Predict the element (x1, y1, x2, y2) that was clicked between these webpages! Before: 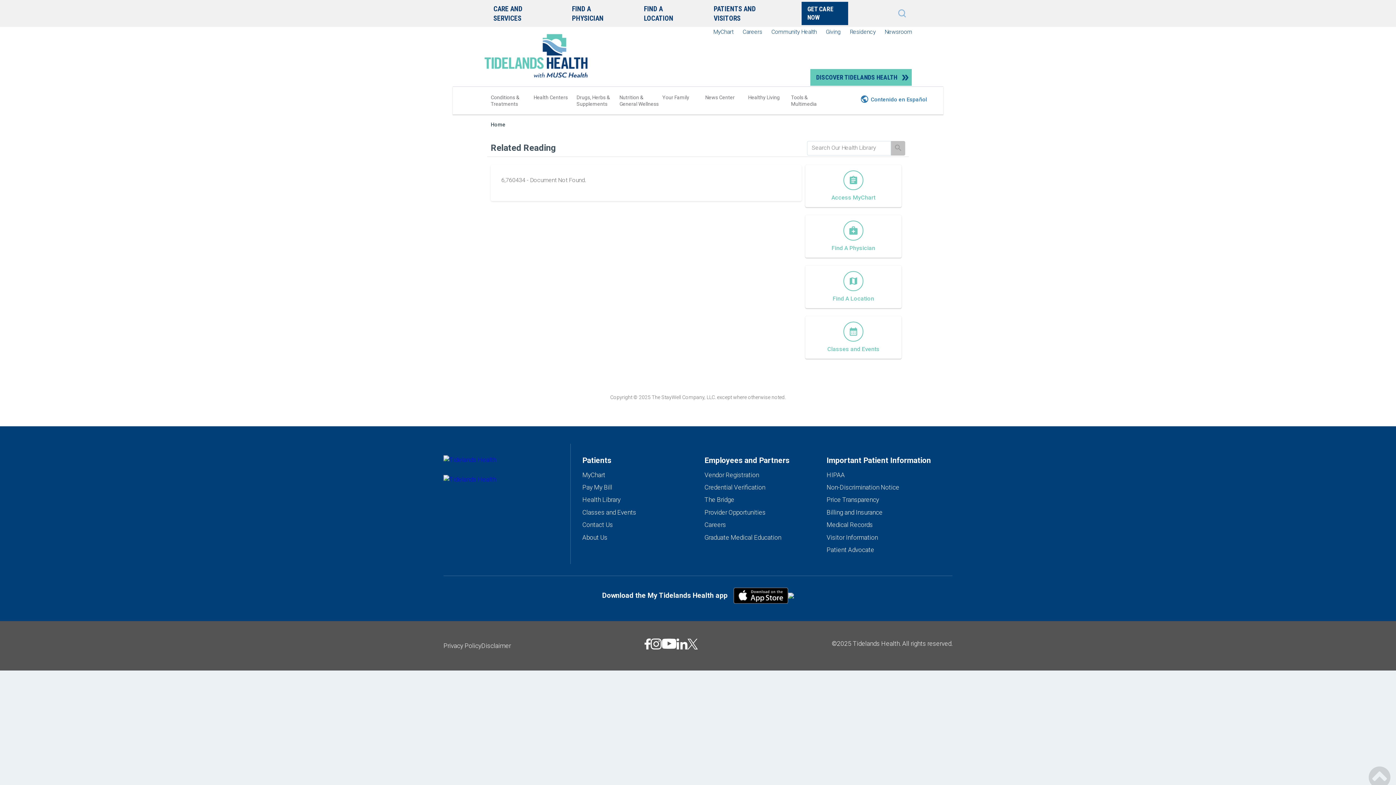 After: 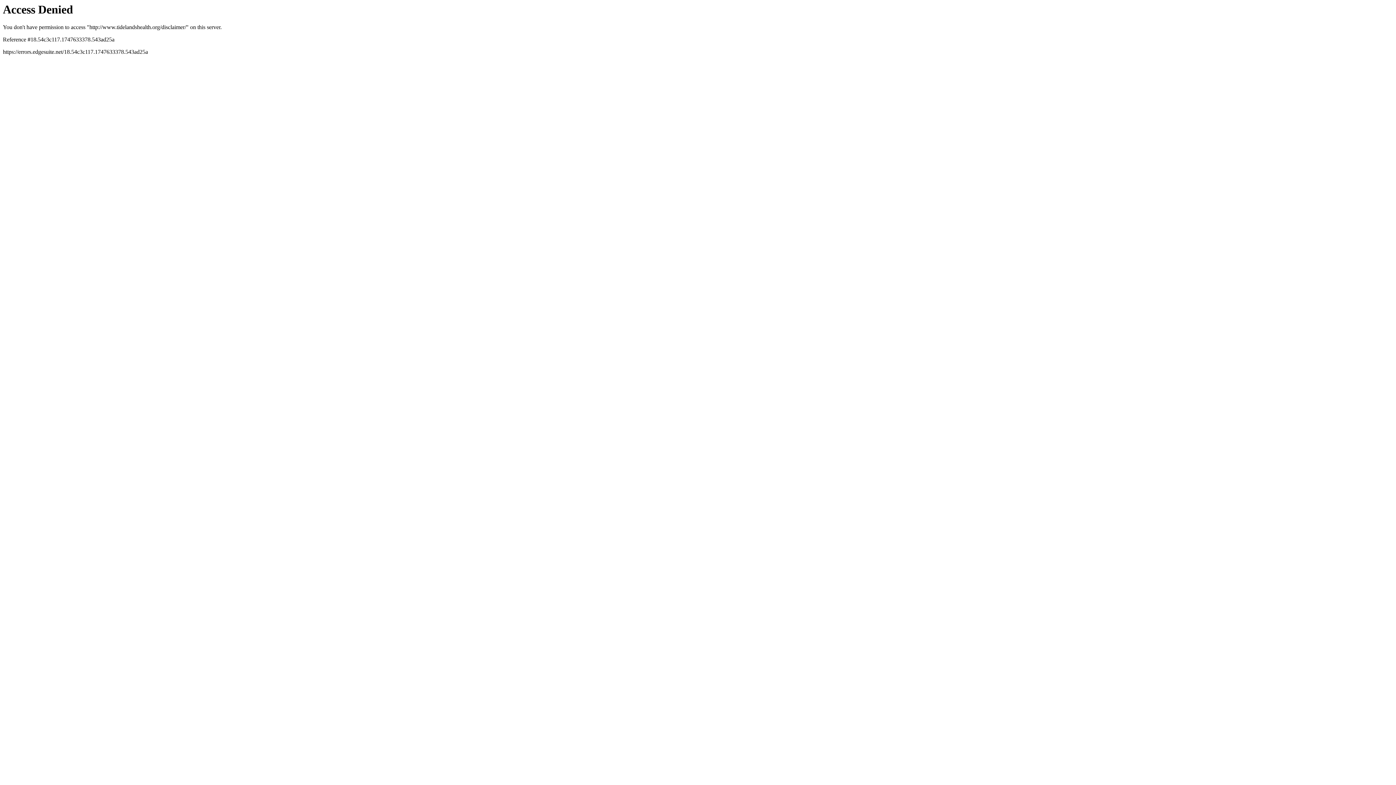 Action: label: Disclaimer bbox: (481, 642, 510, 649)